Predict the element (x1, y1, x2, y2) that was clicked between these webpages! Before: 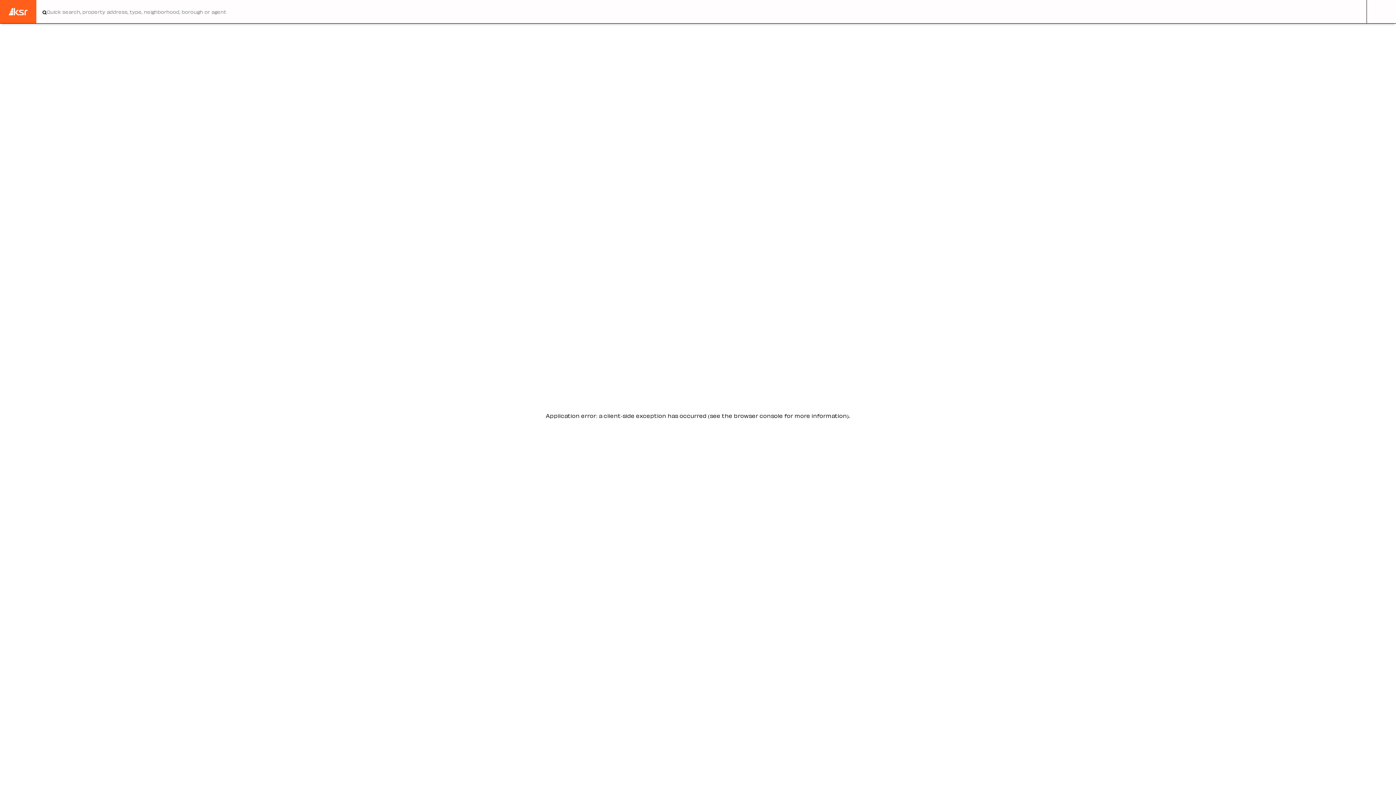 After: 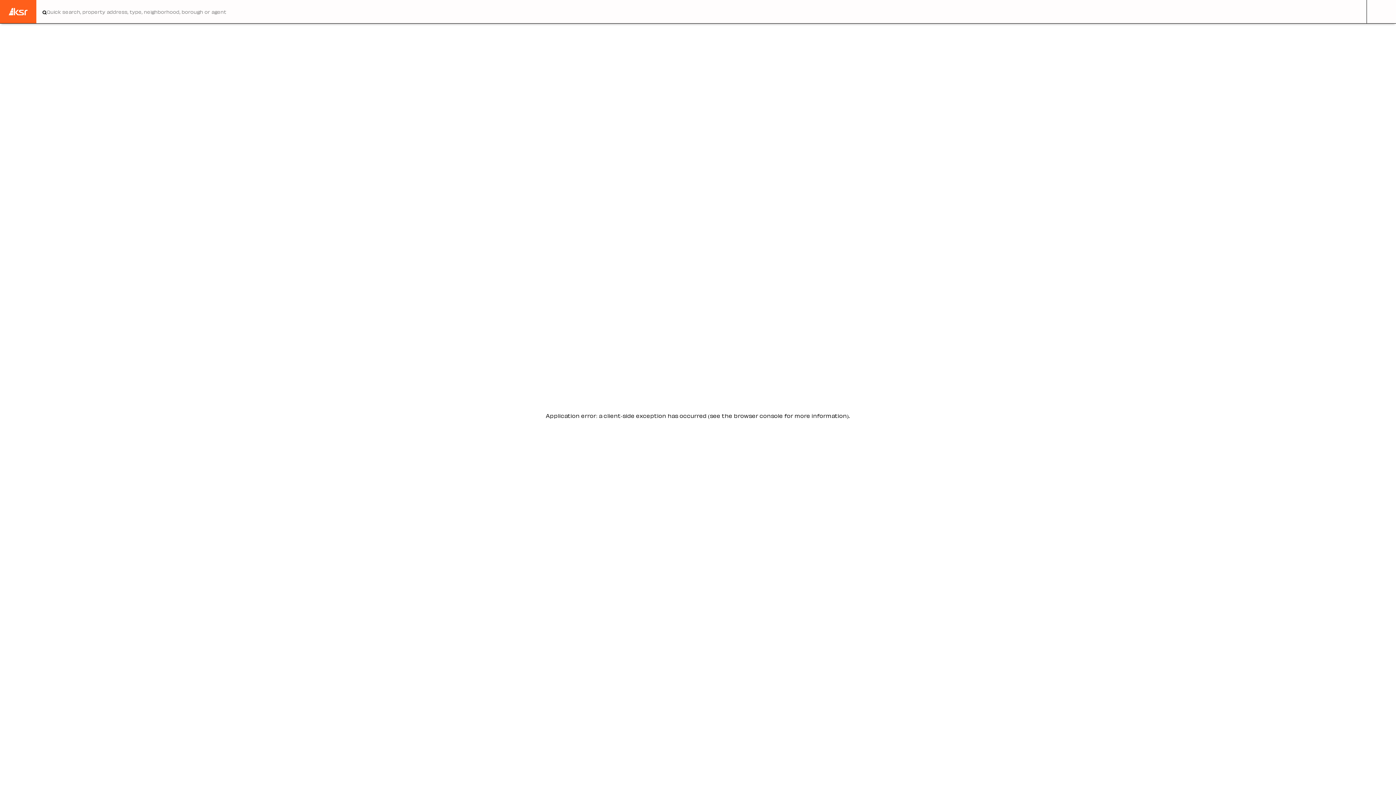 Action: bbox: (0, 0, 36, 23)